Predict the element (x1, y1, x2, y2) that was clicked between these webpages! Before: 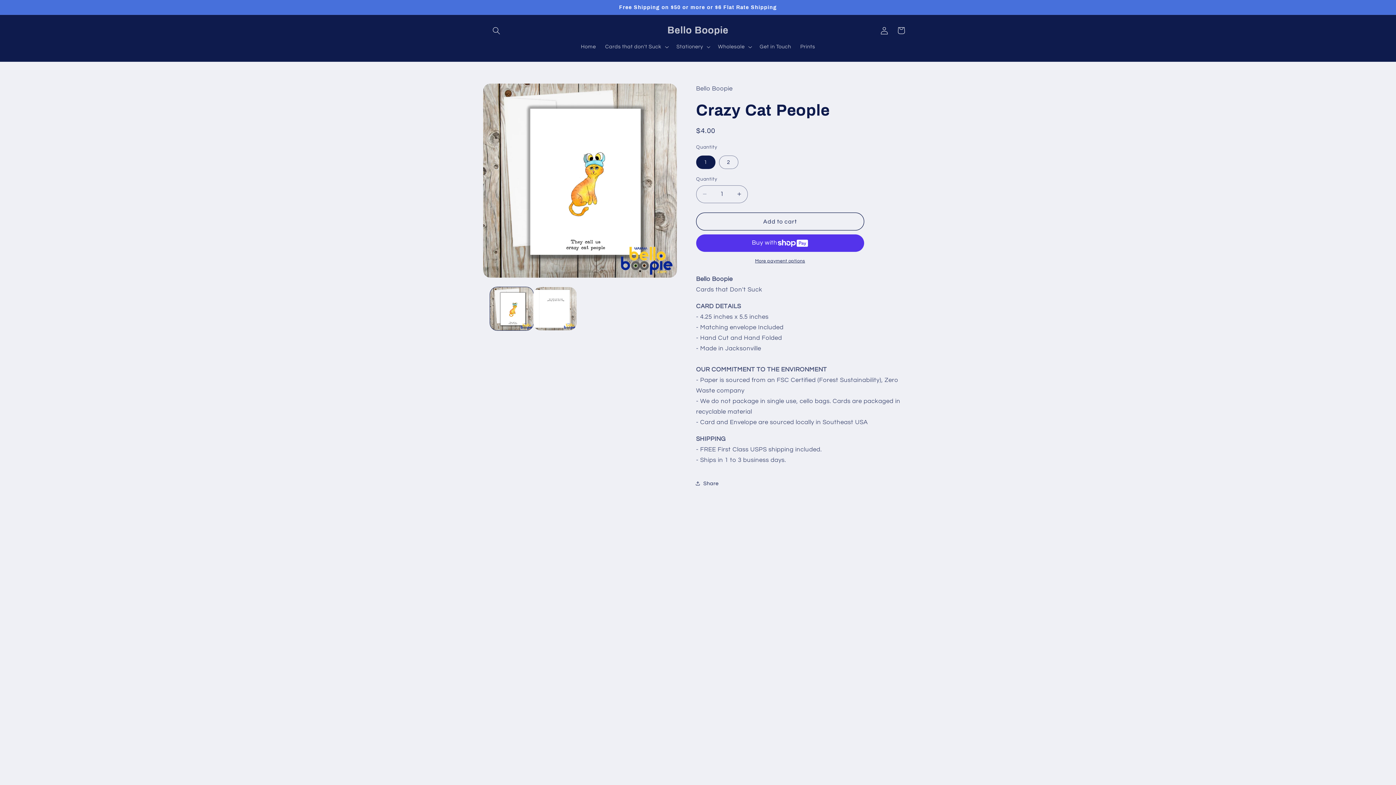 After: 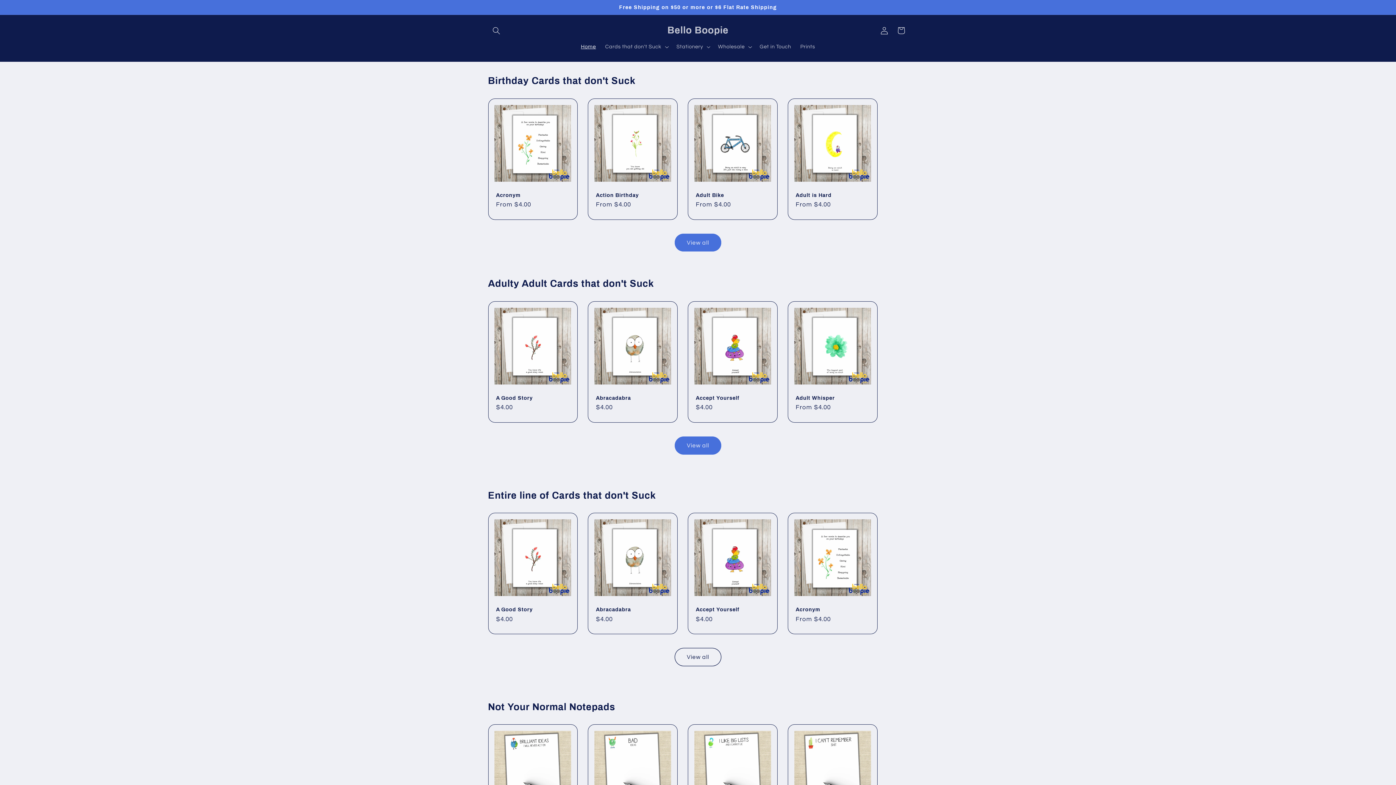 Action: bbox: (576, 38, 600, 54) label: Home